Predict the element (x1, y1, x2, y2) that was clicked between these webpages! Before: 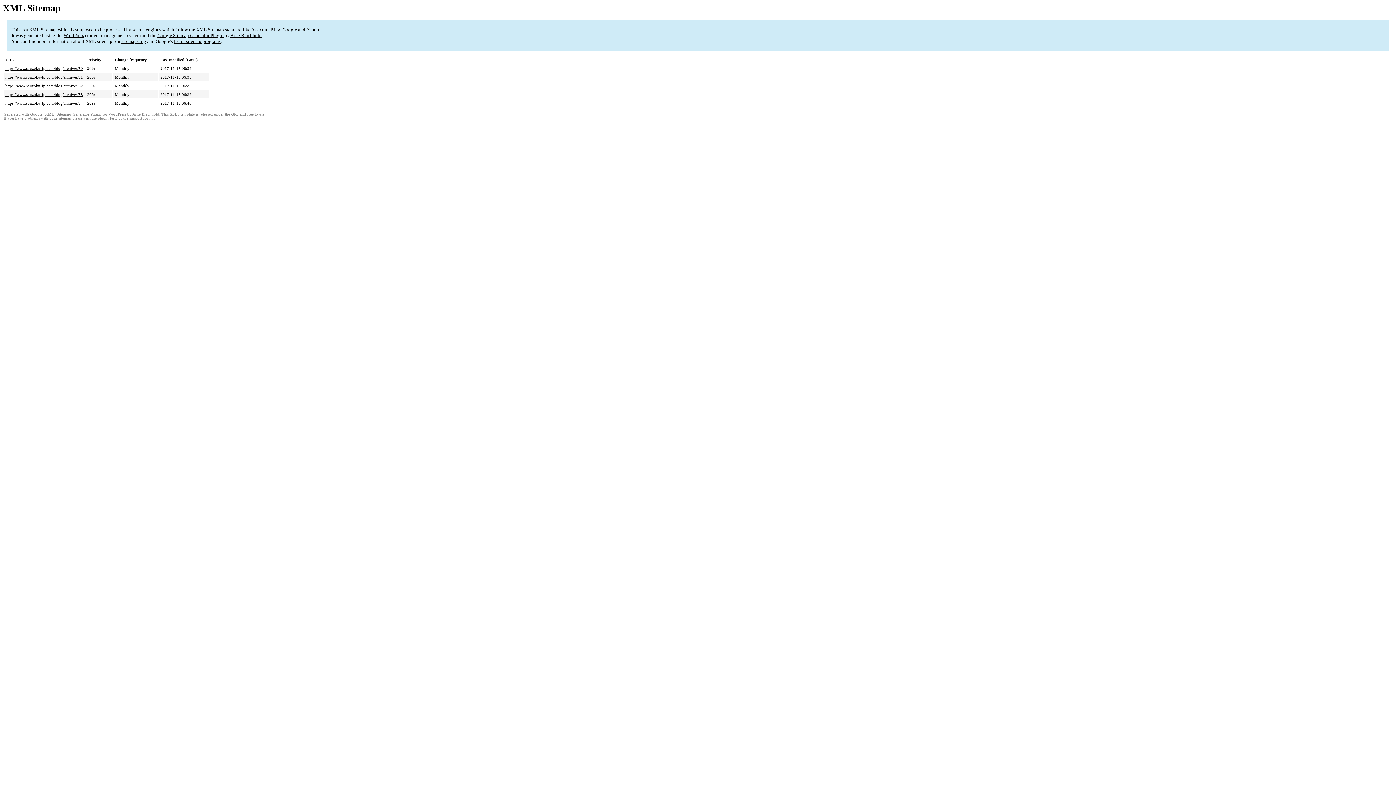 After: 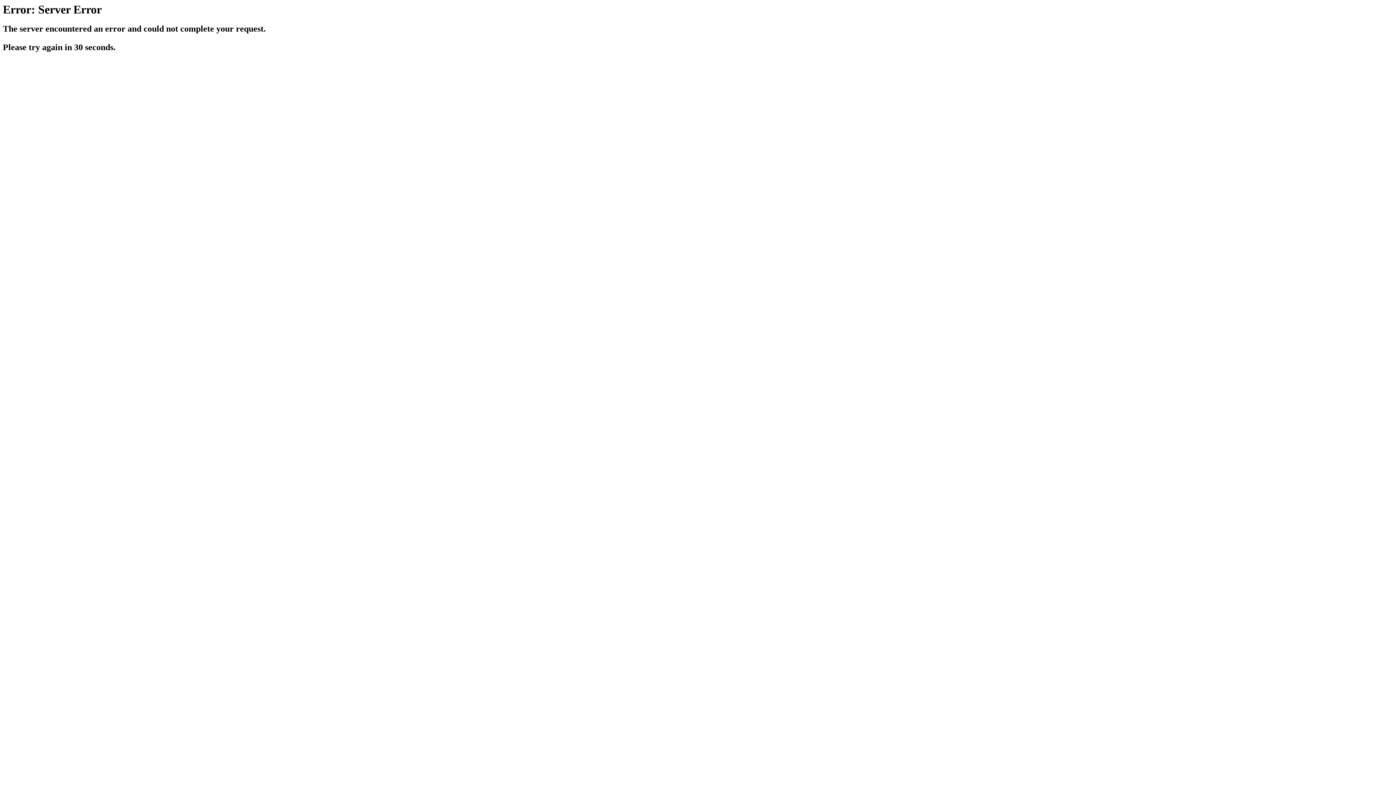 Action: label: list of sitemap programs bbox: (173, 38, 220, 44)